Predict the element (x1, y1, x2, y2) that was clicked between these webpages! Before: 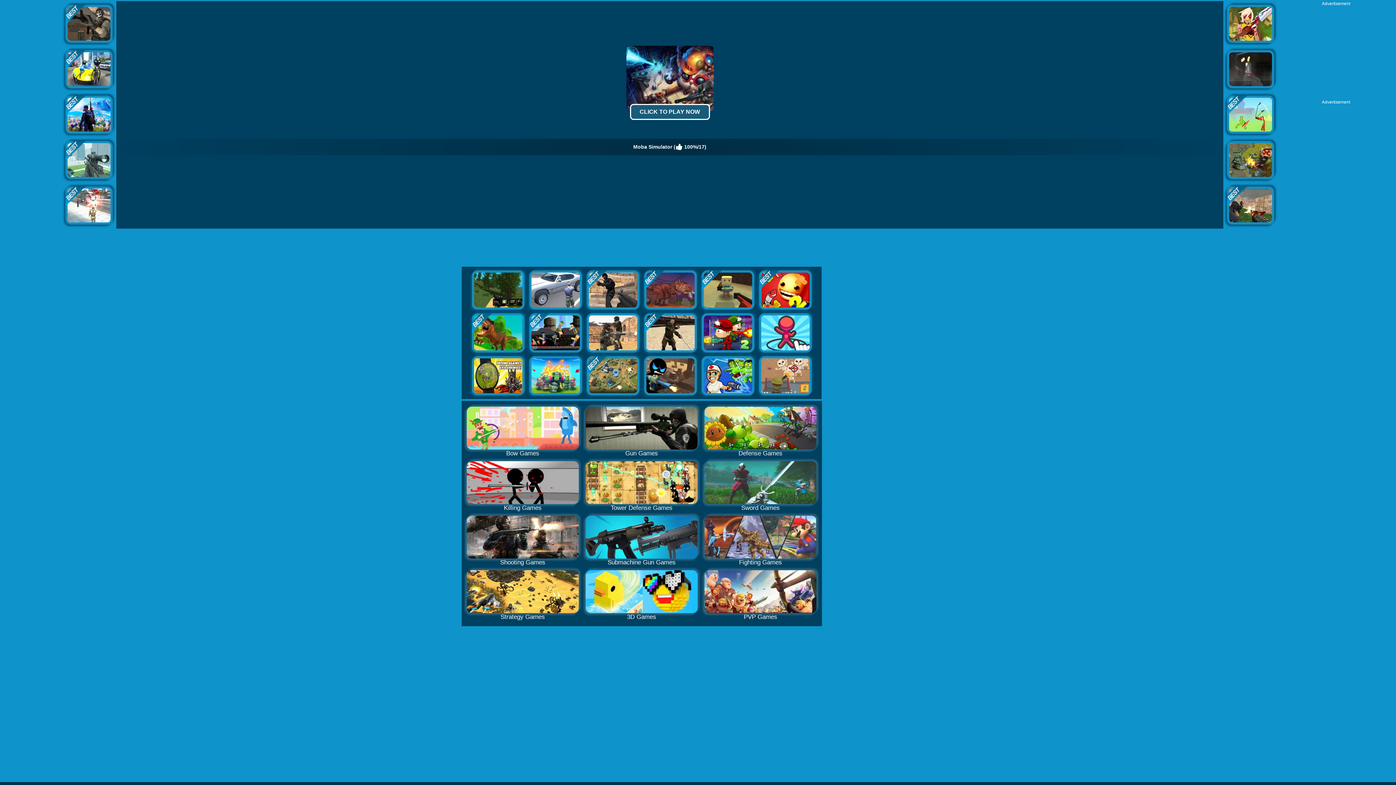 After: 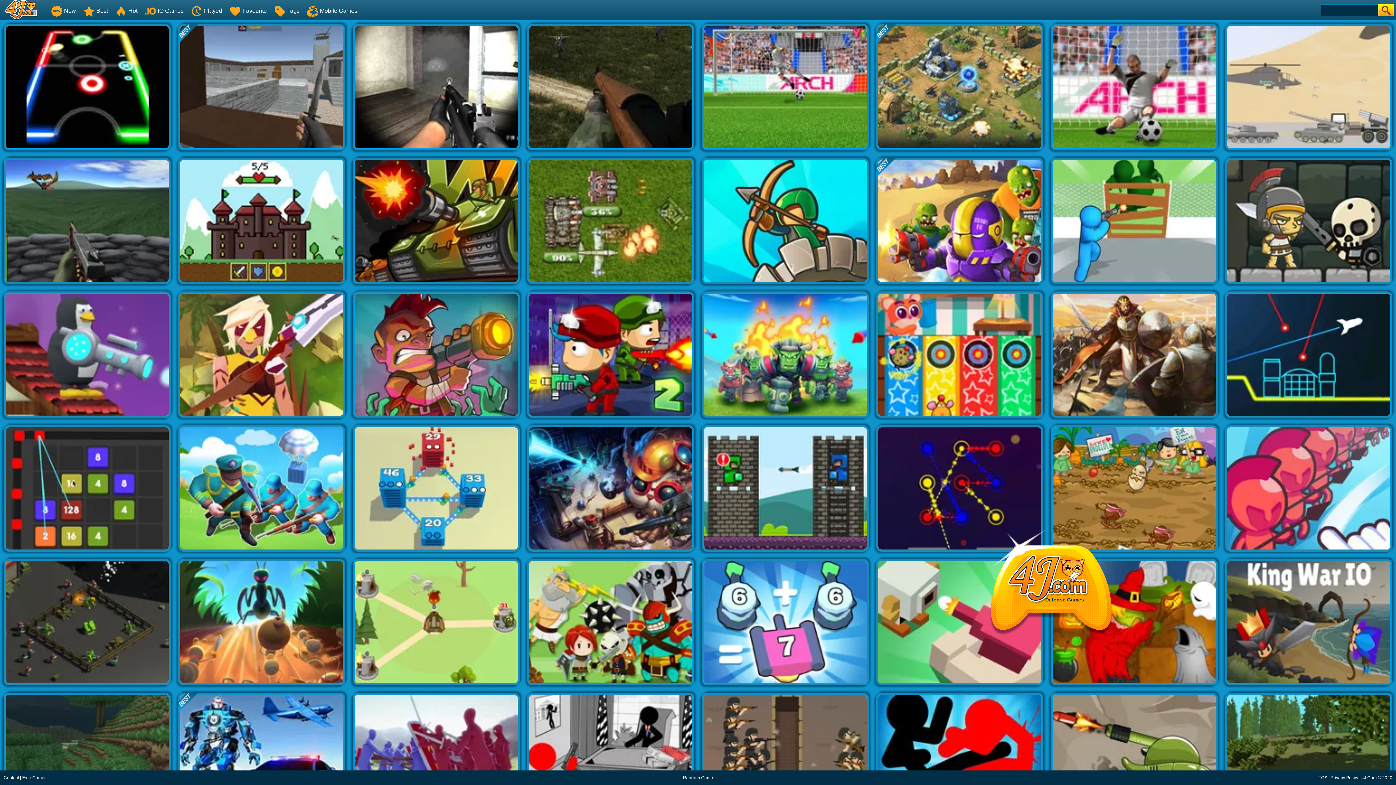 Action: label: 
Defense Games bbox: (704, 406, 817, 457)